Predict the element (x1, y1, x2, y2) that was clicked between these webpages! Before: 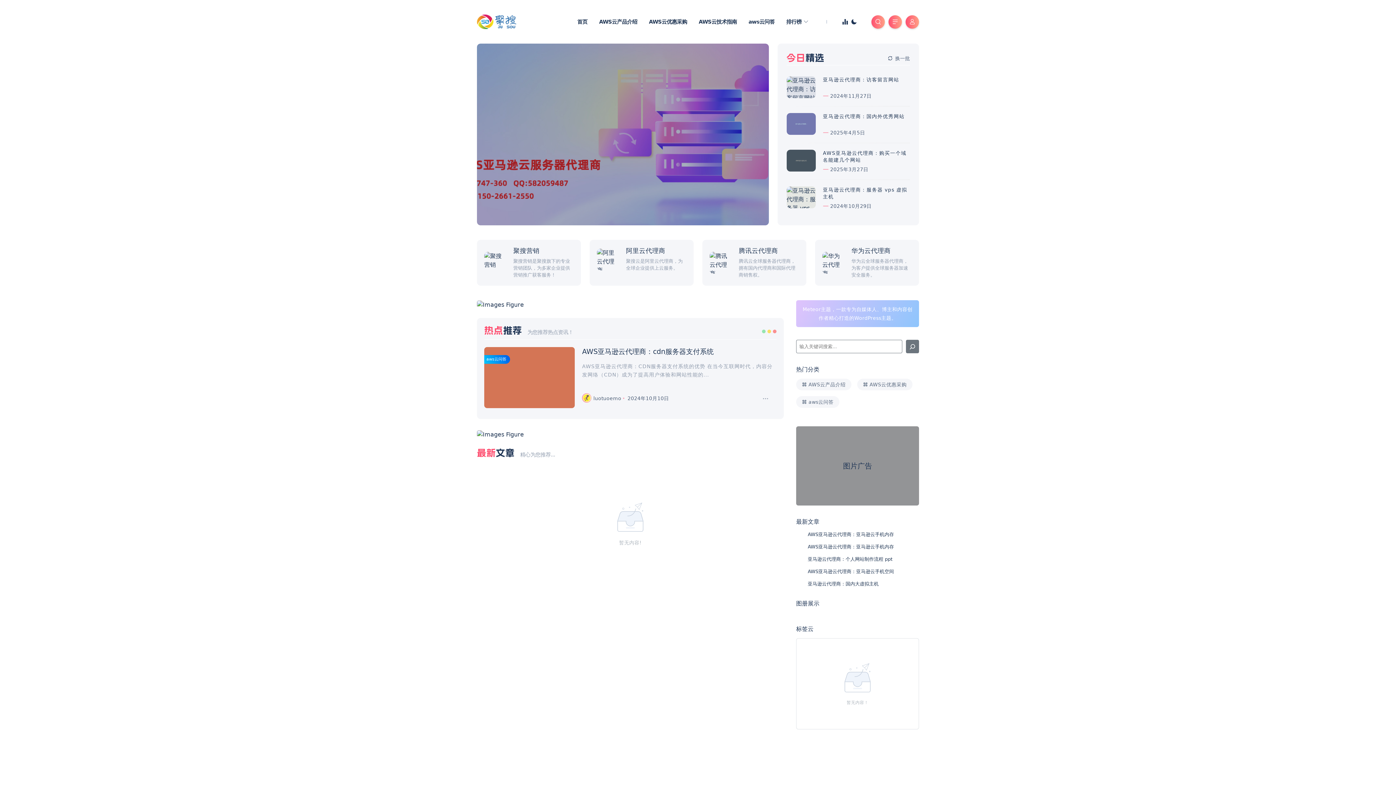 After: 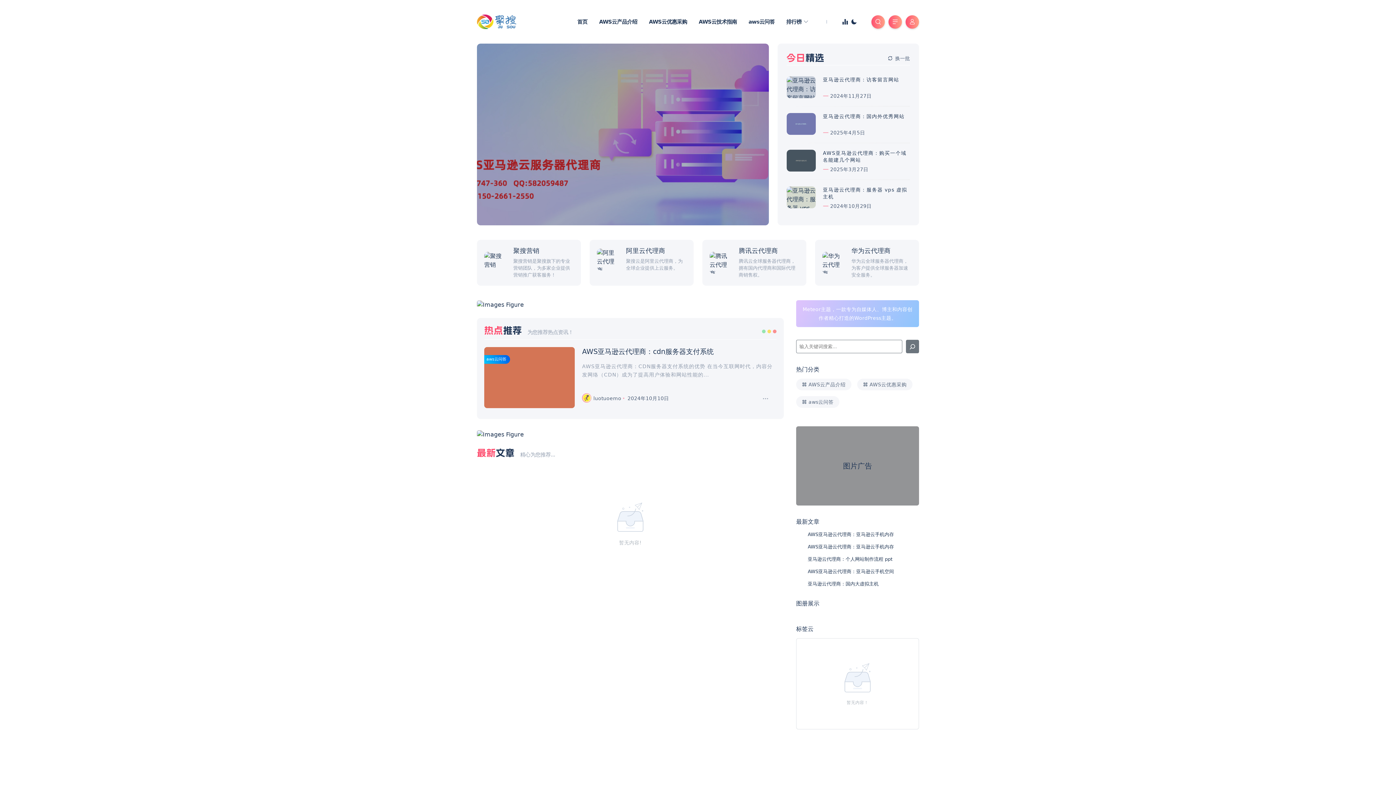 Action: bbox: (842, 18, 848, 25) label: Ranking